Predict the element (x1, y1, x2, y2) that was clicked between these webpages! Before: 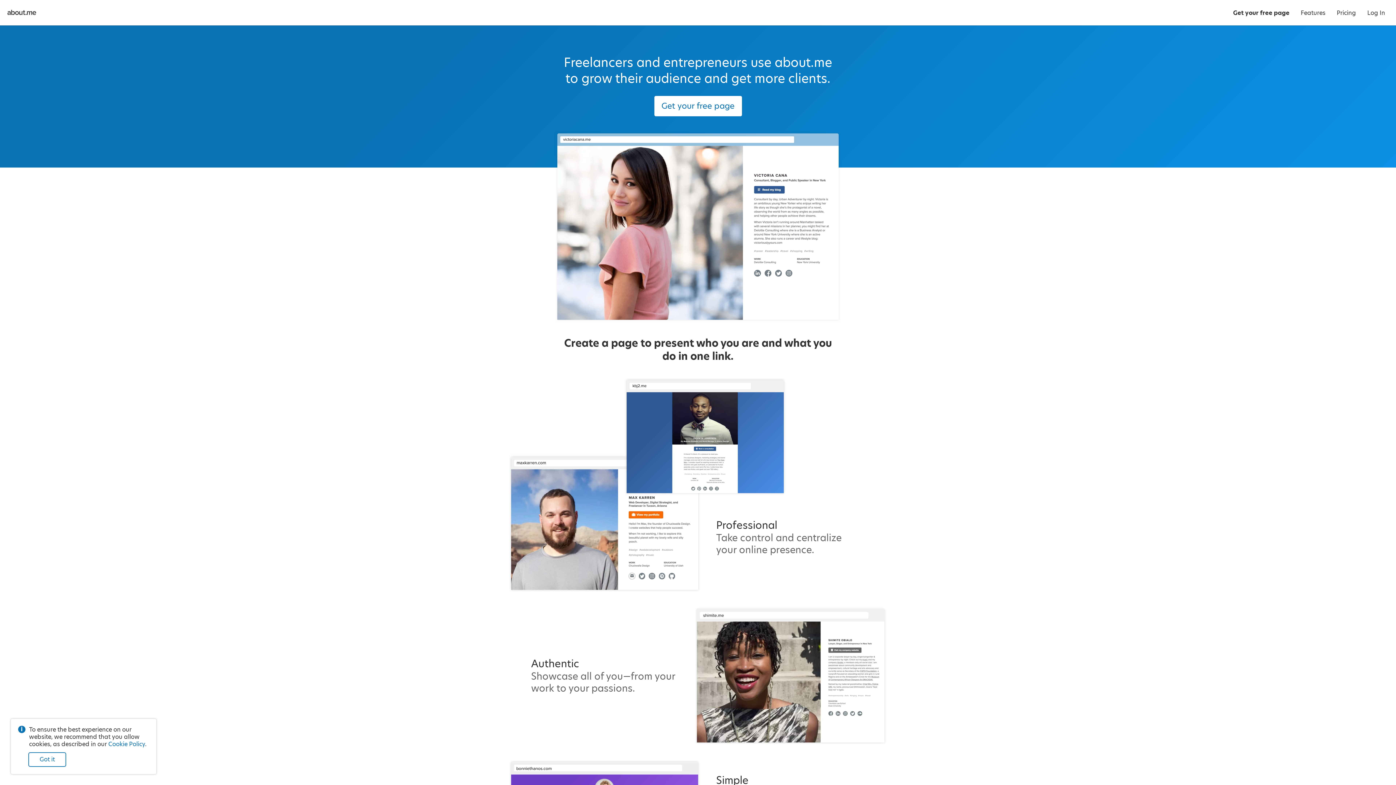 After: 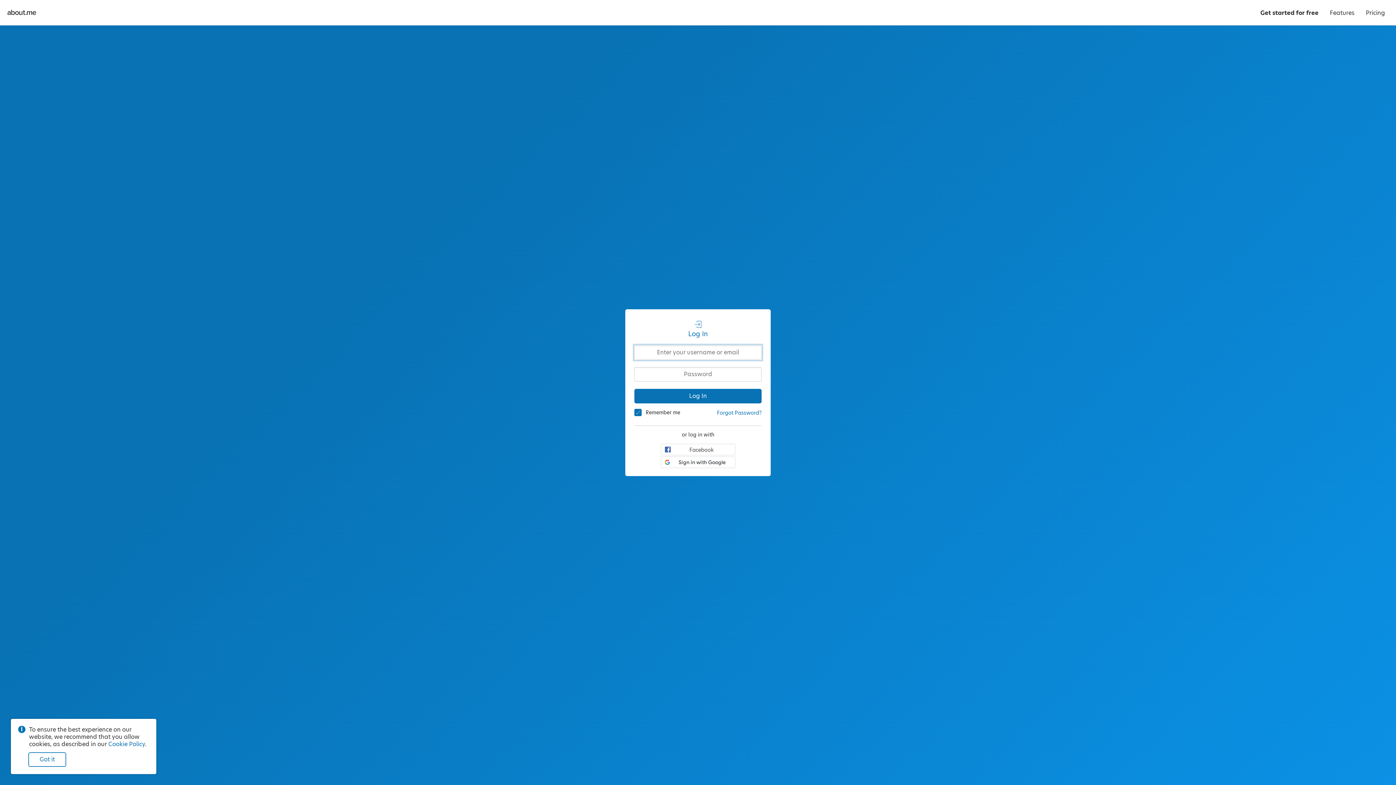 Action: label: Log In bbox: (1362, 0, 1390, 25)